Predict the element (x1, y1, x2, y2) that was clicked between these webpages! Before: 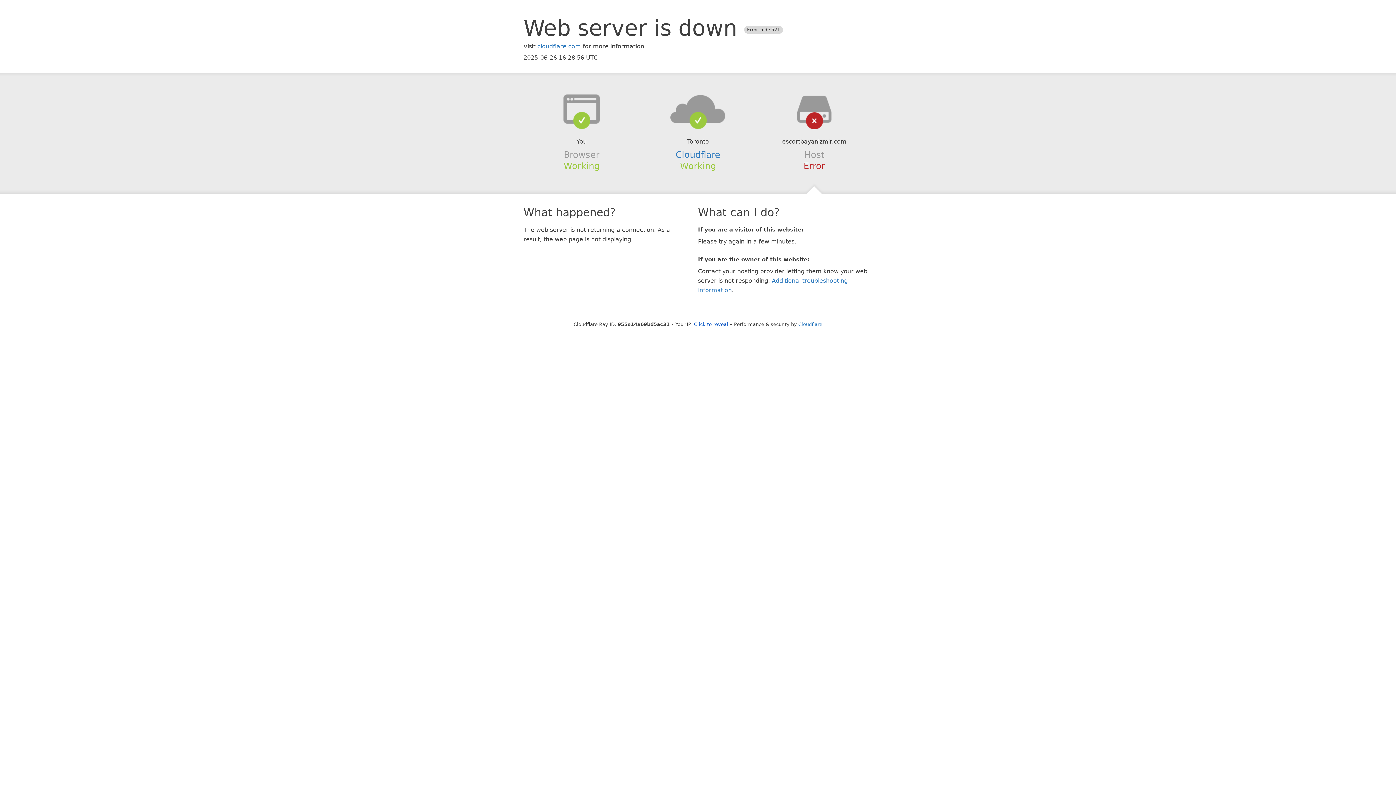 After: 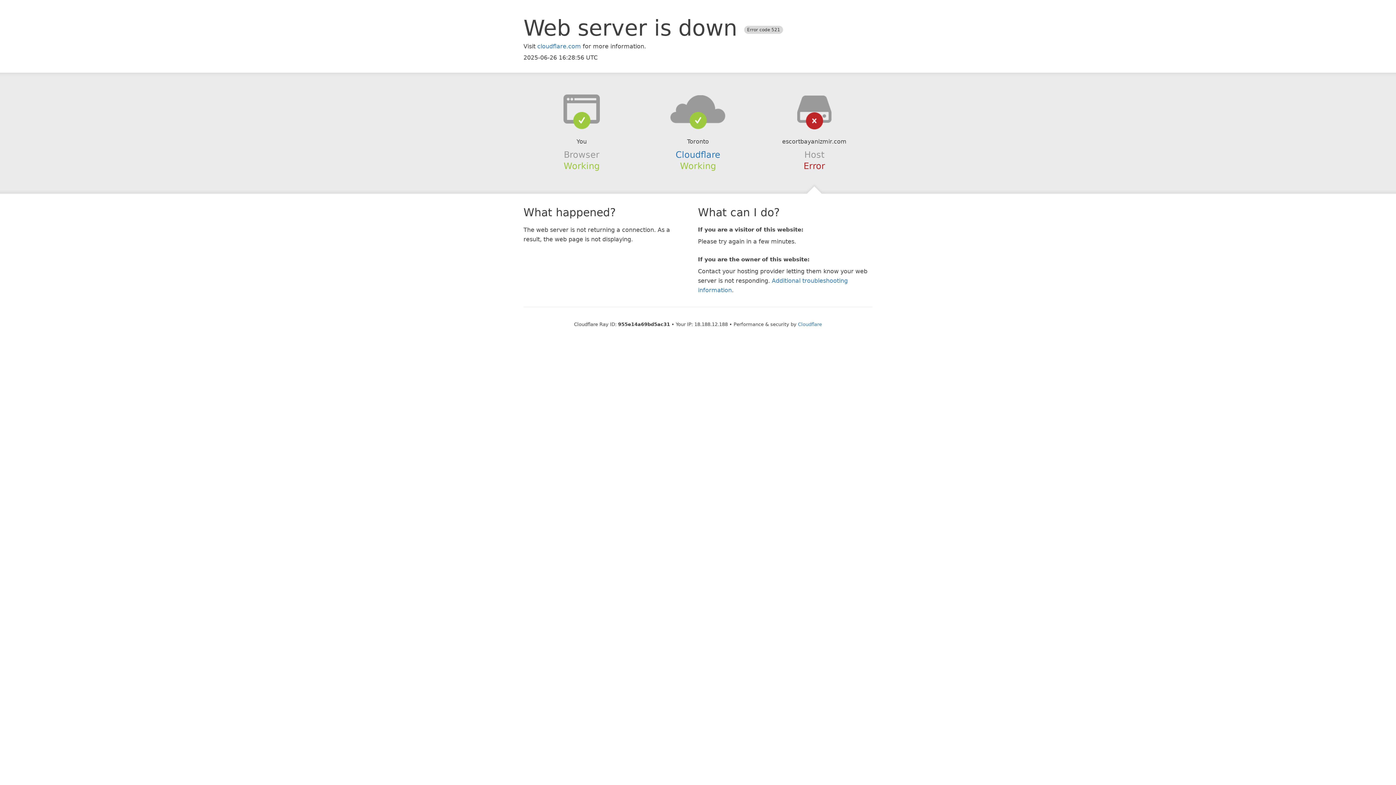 Action: bbox: (694, 321, 728, 327) label: Click to reveal